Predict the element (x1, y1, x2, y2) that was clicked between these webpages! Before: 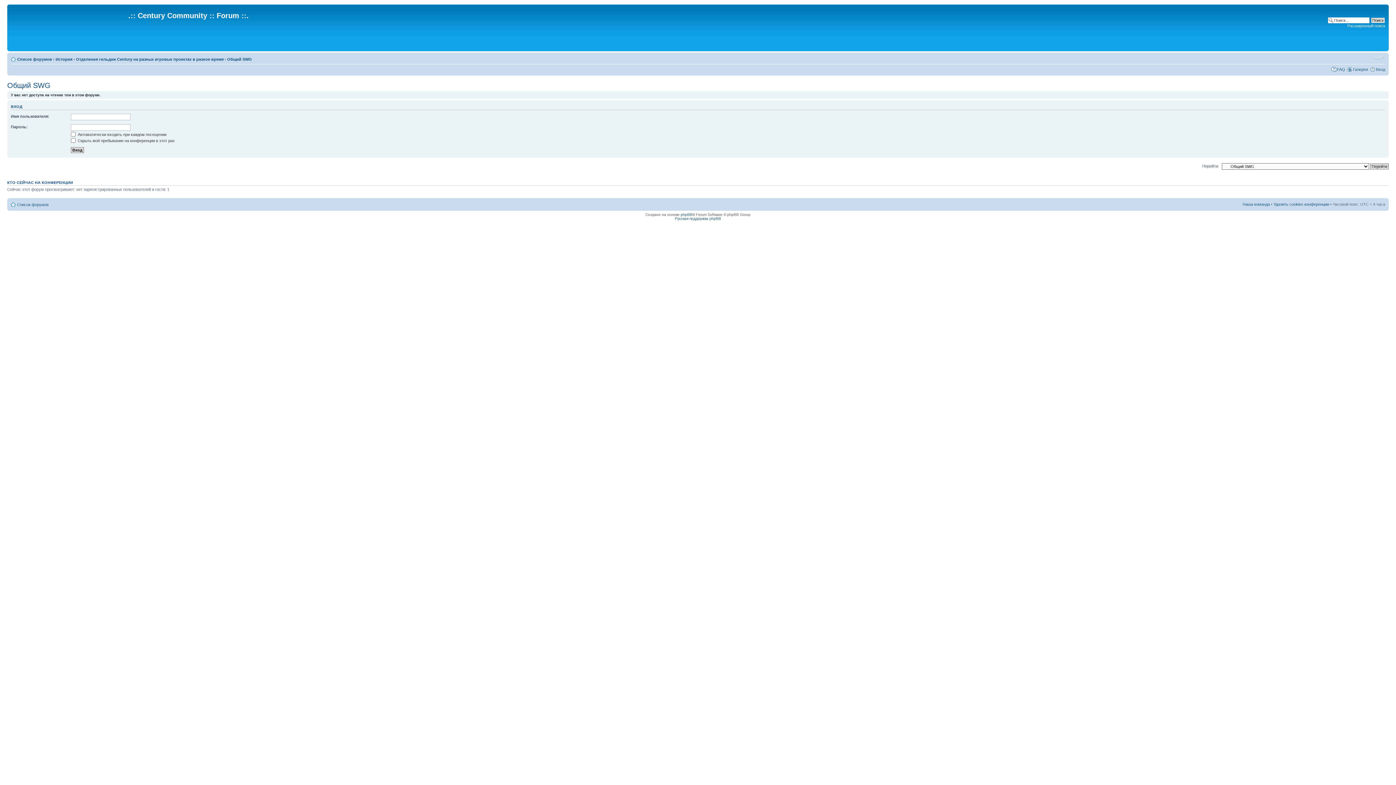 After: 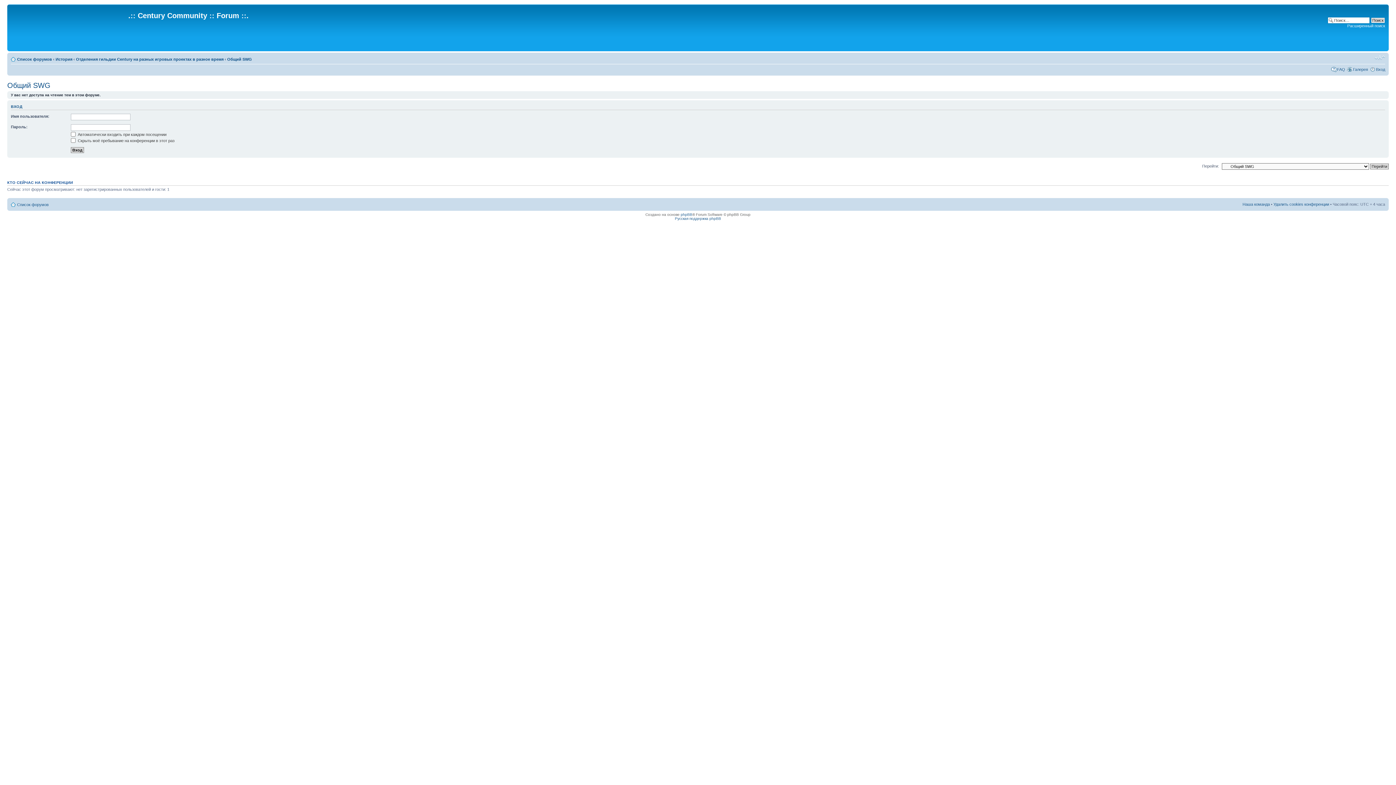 Action: label: Общий SWG bbox: (227, 57, 252, 61)